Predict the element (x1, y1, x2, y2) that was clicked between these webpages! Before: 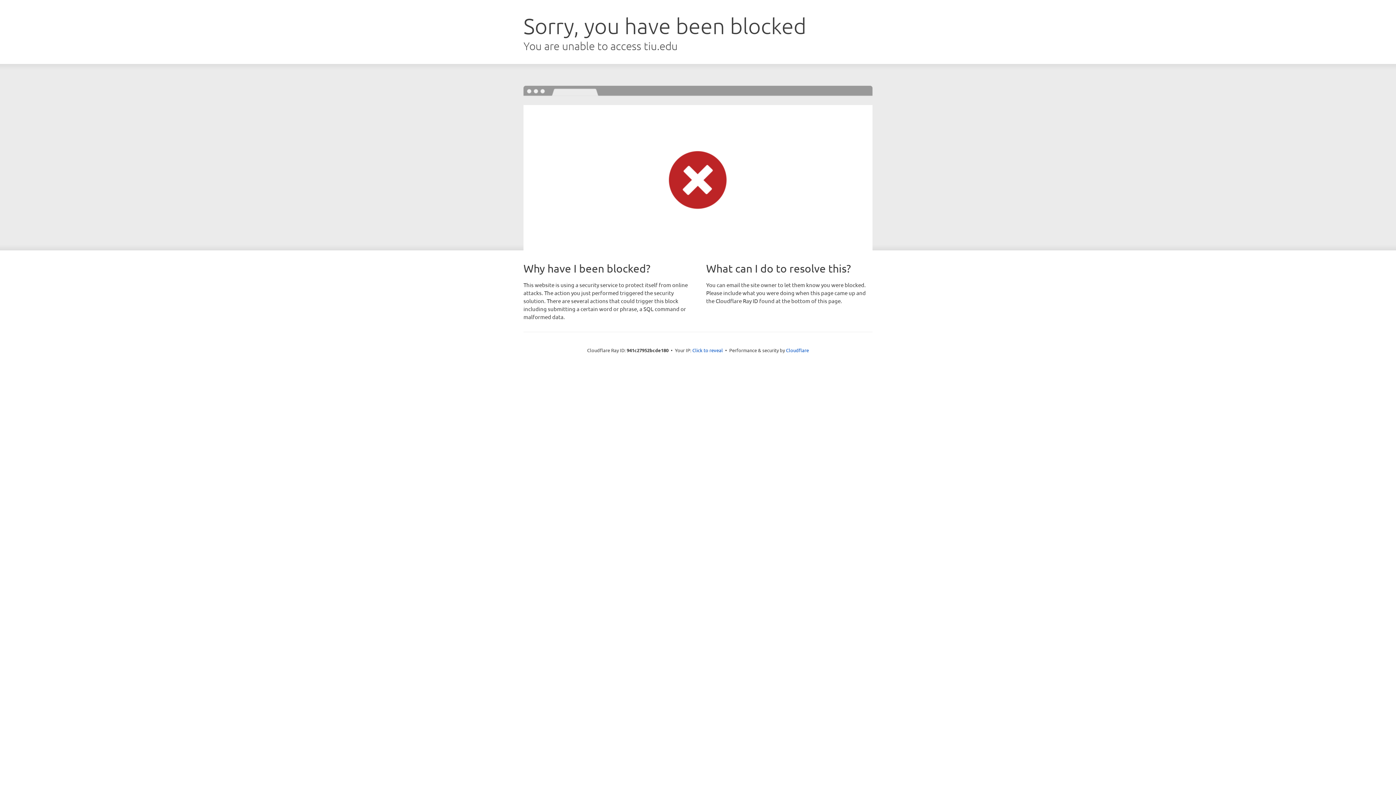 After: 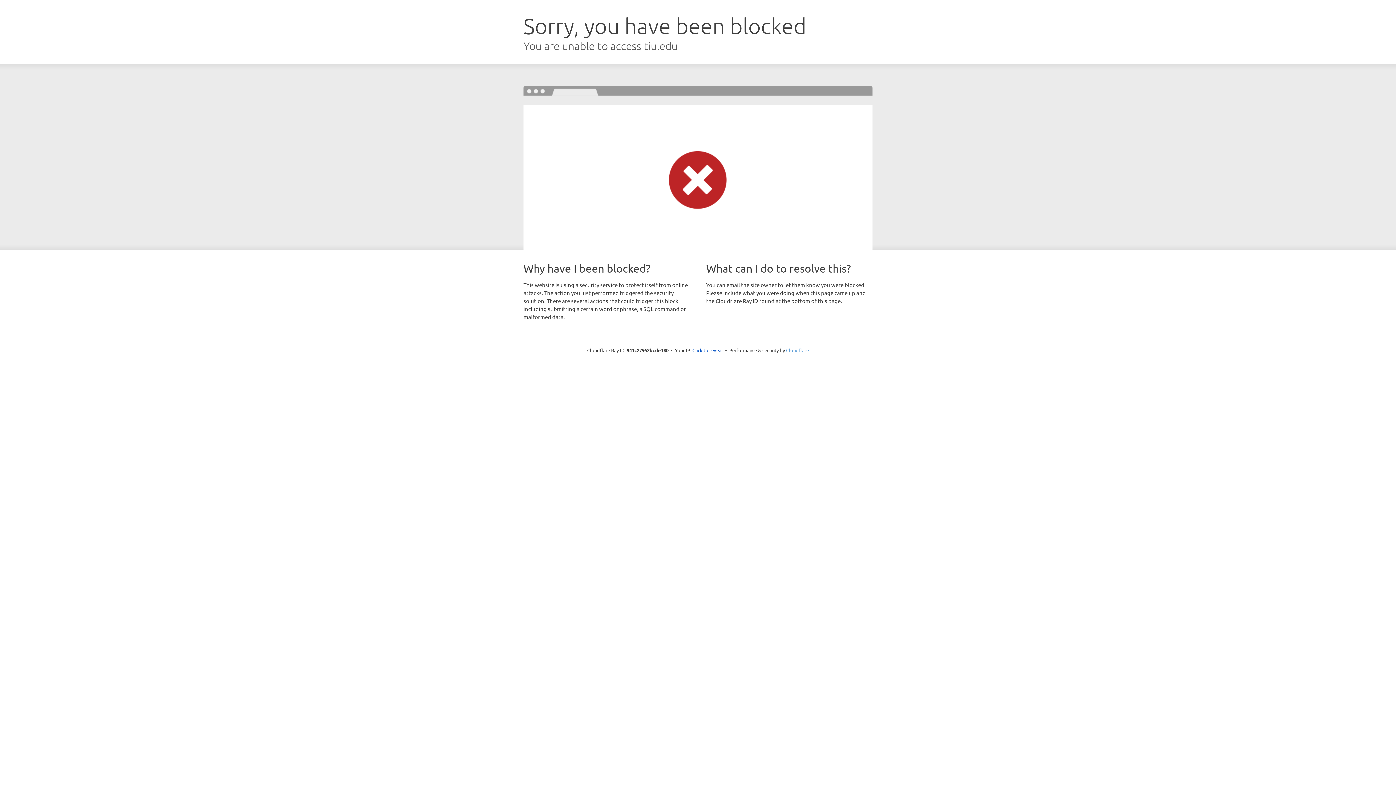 Action: label: Cloudflare bbox: (786, 347, 809, 353)